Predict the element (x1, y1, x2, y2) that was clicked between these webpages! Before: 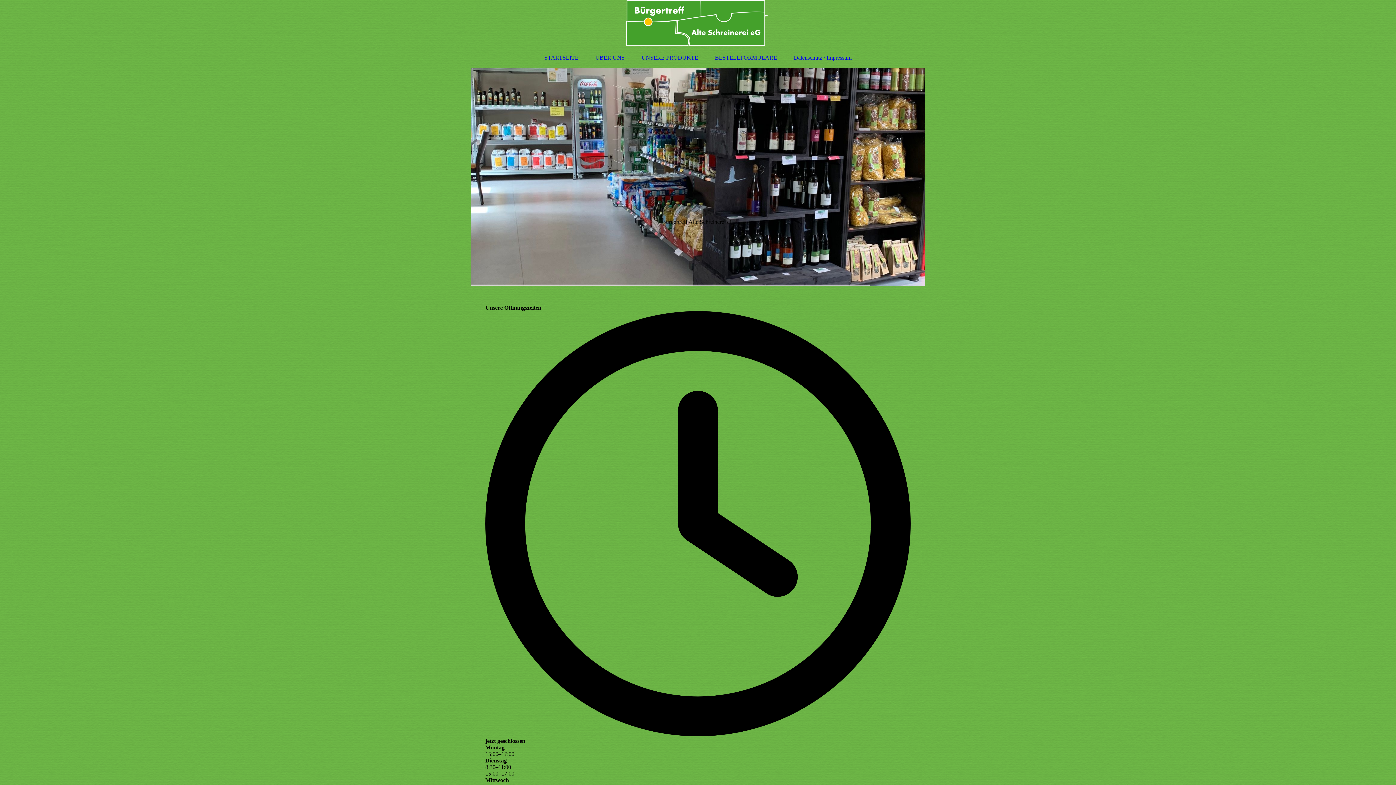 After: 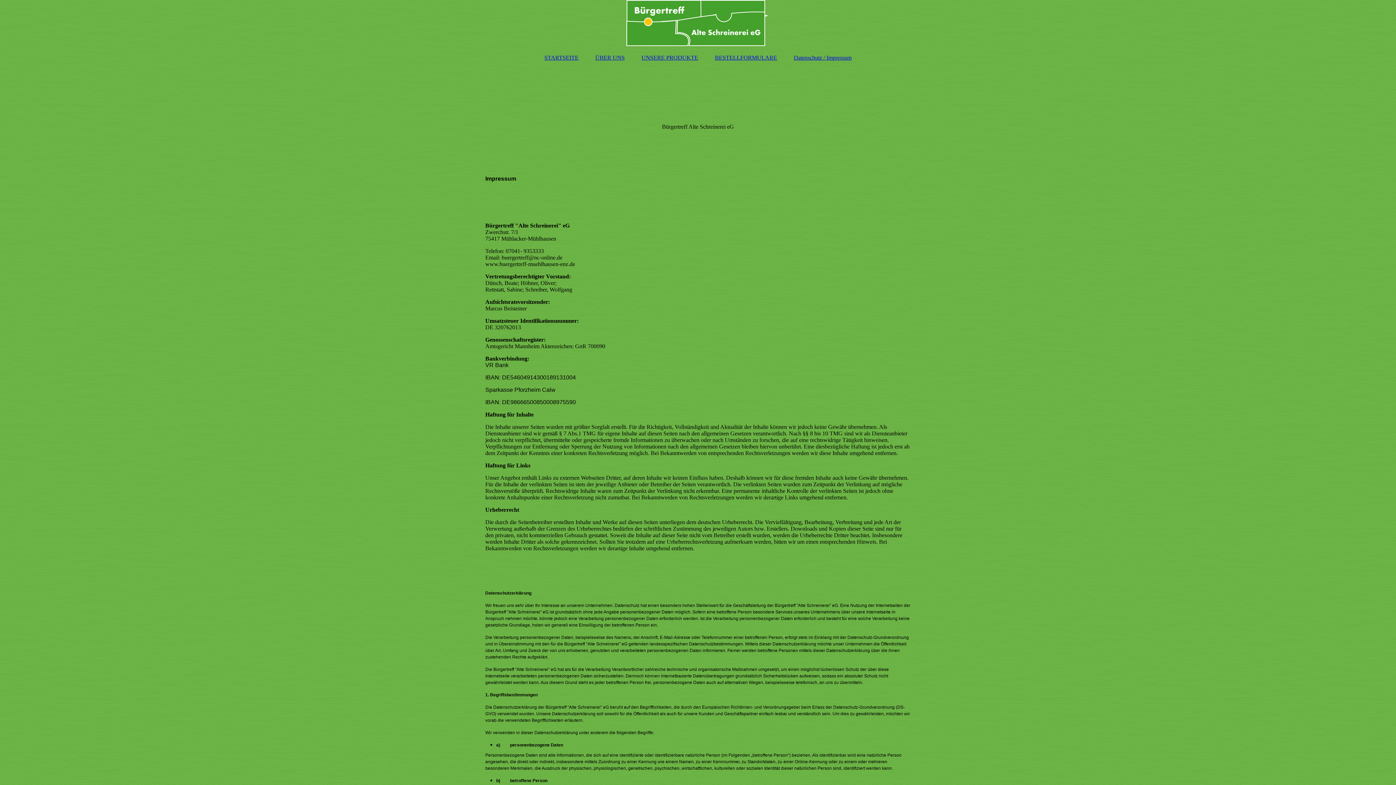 Action: label: Datenschutz / Impressum bbox: (786, 50, 859, 64)